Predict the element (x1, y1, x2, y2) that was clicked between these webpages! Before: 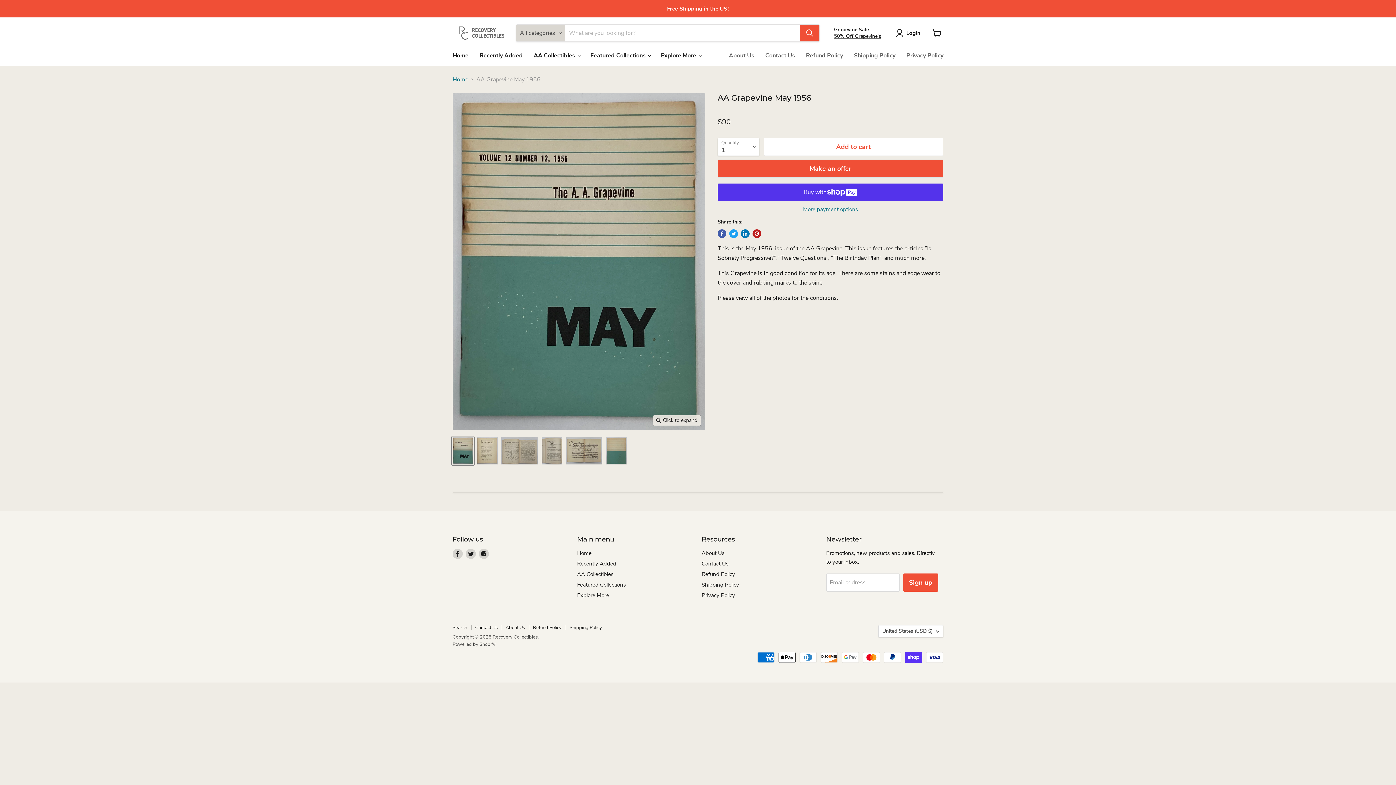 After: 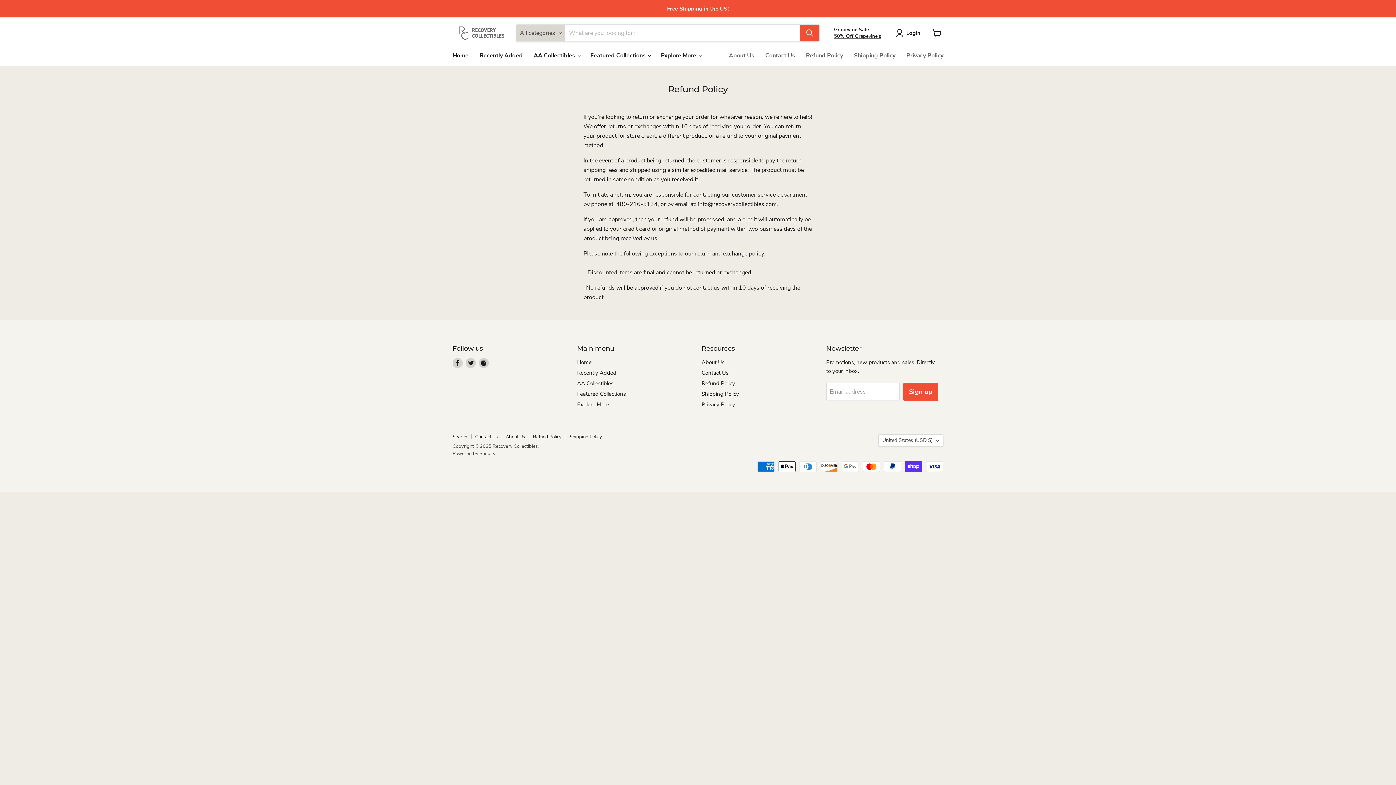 Action: bbox: (800, 48, 848, 63) label: Refund Policy